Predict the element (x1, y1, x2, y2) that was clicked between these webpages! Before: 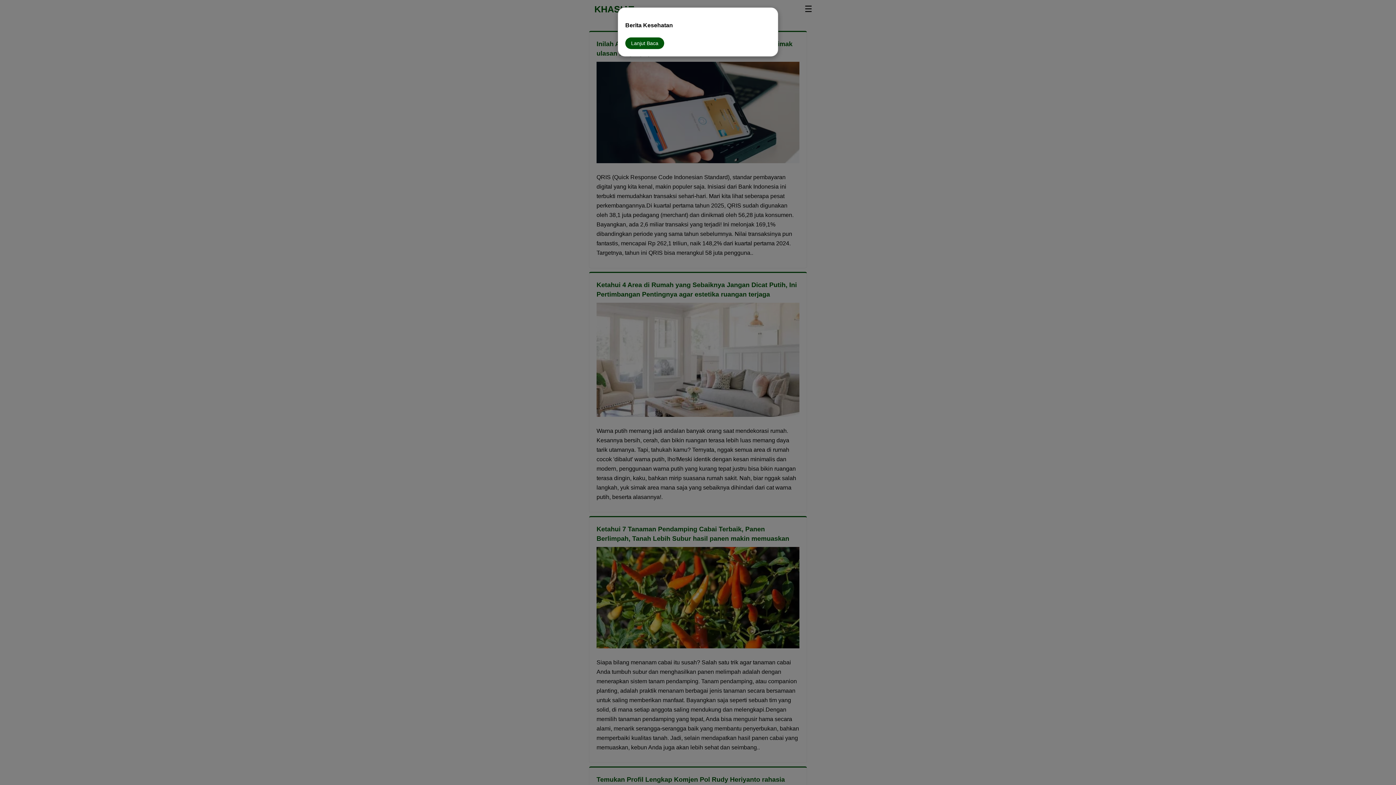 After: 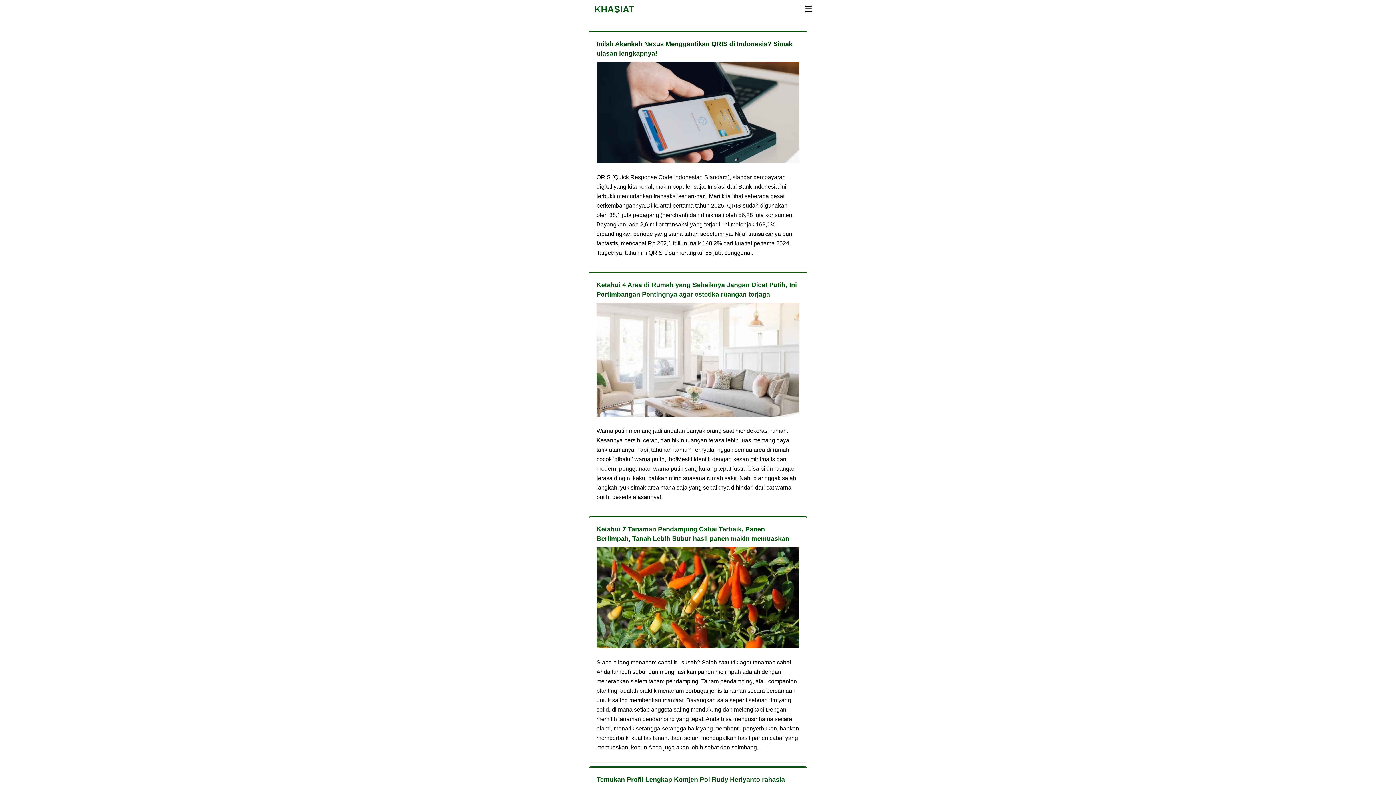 Action: label: Lanjut Baca bbox: (625, 37, 664, 49)